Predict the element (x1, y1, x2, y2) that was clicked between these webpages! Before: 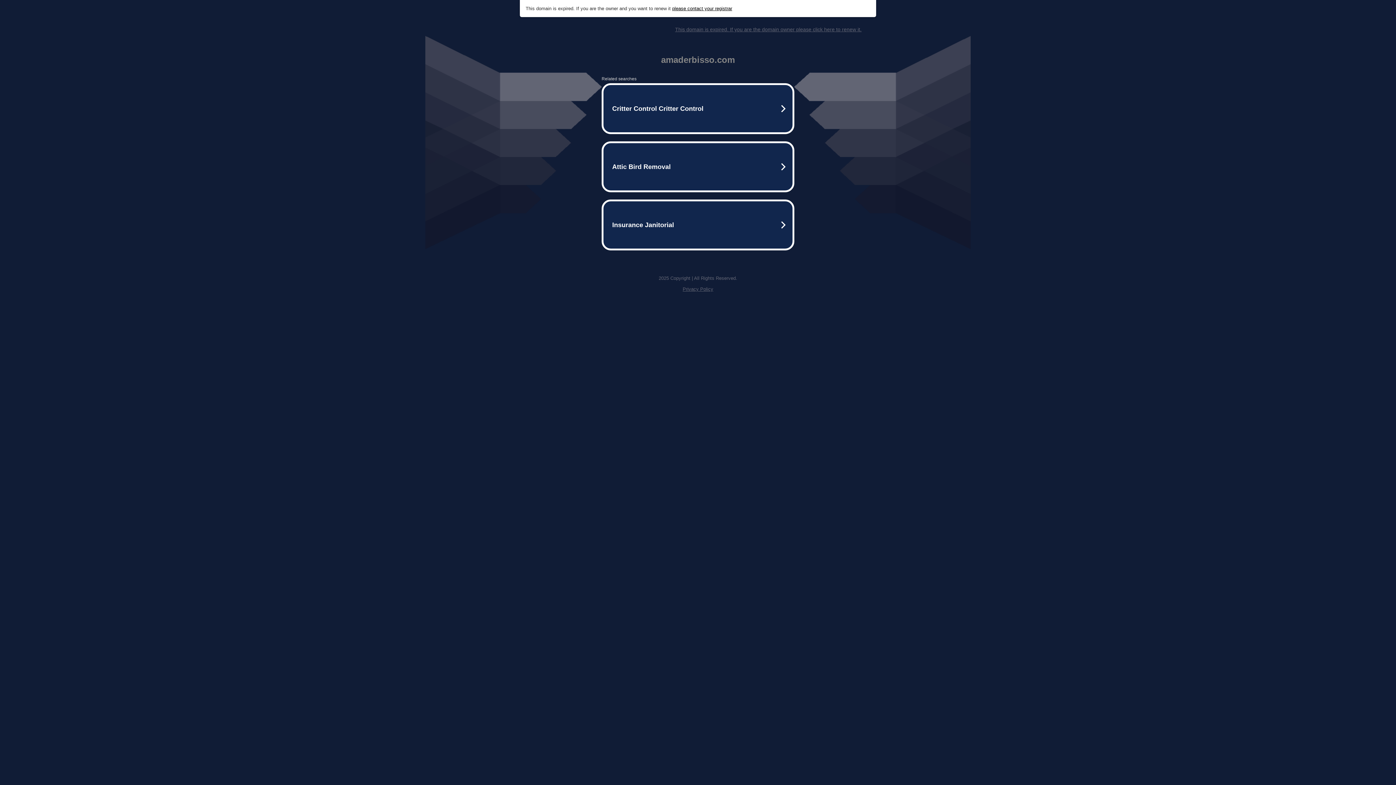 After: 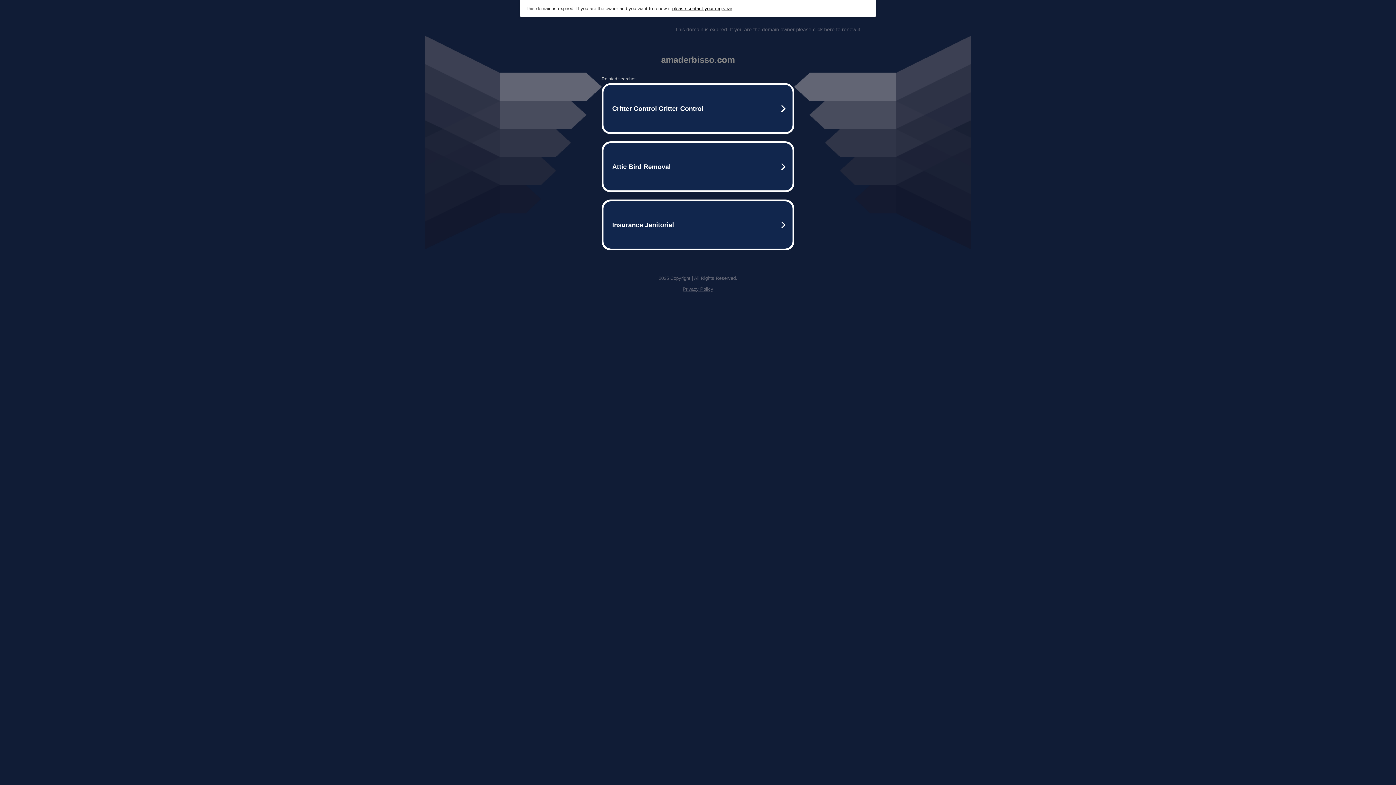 Action: label: This domain is expired. If you are the domain owner please click here to renew it. bbox: (675, 26, 861, 32)